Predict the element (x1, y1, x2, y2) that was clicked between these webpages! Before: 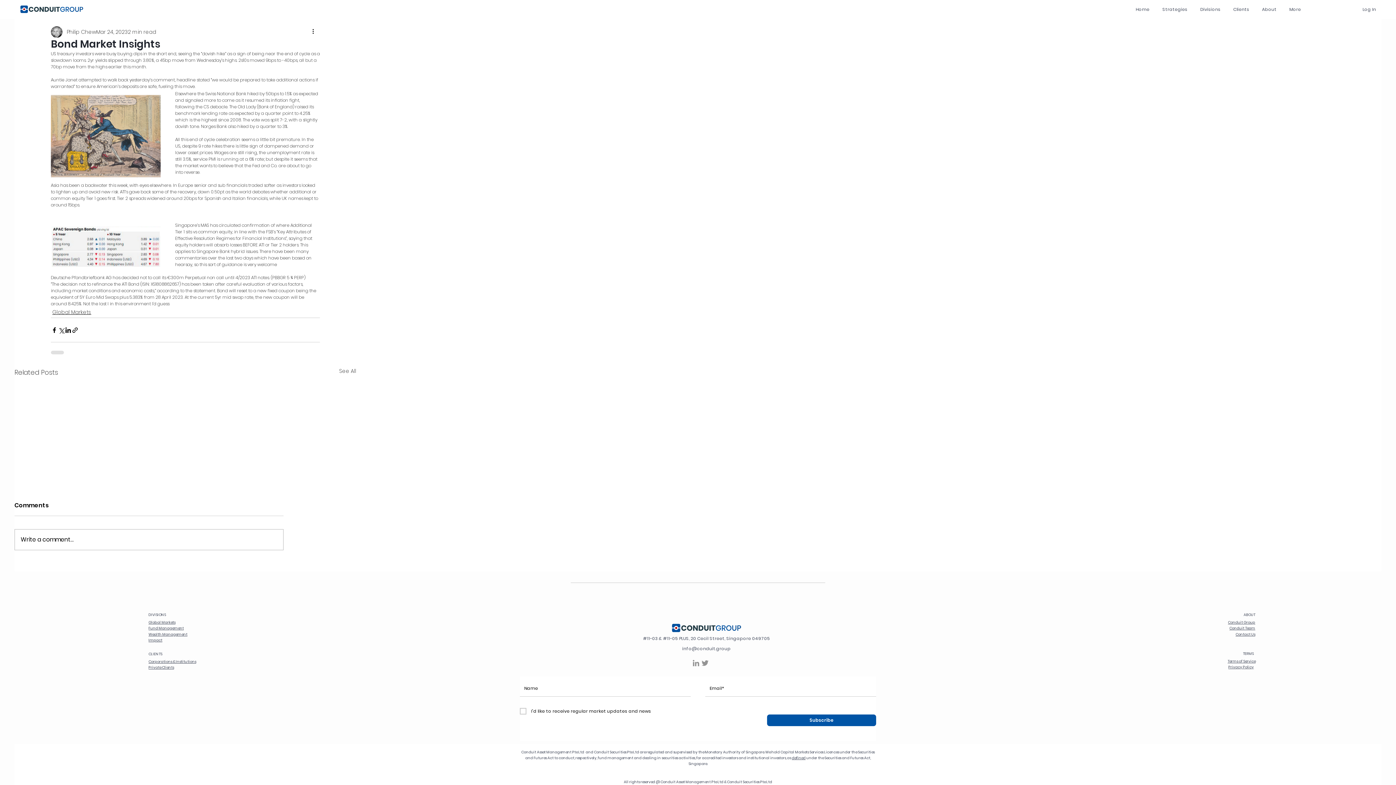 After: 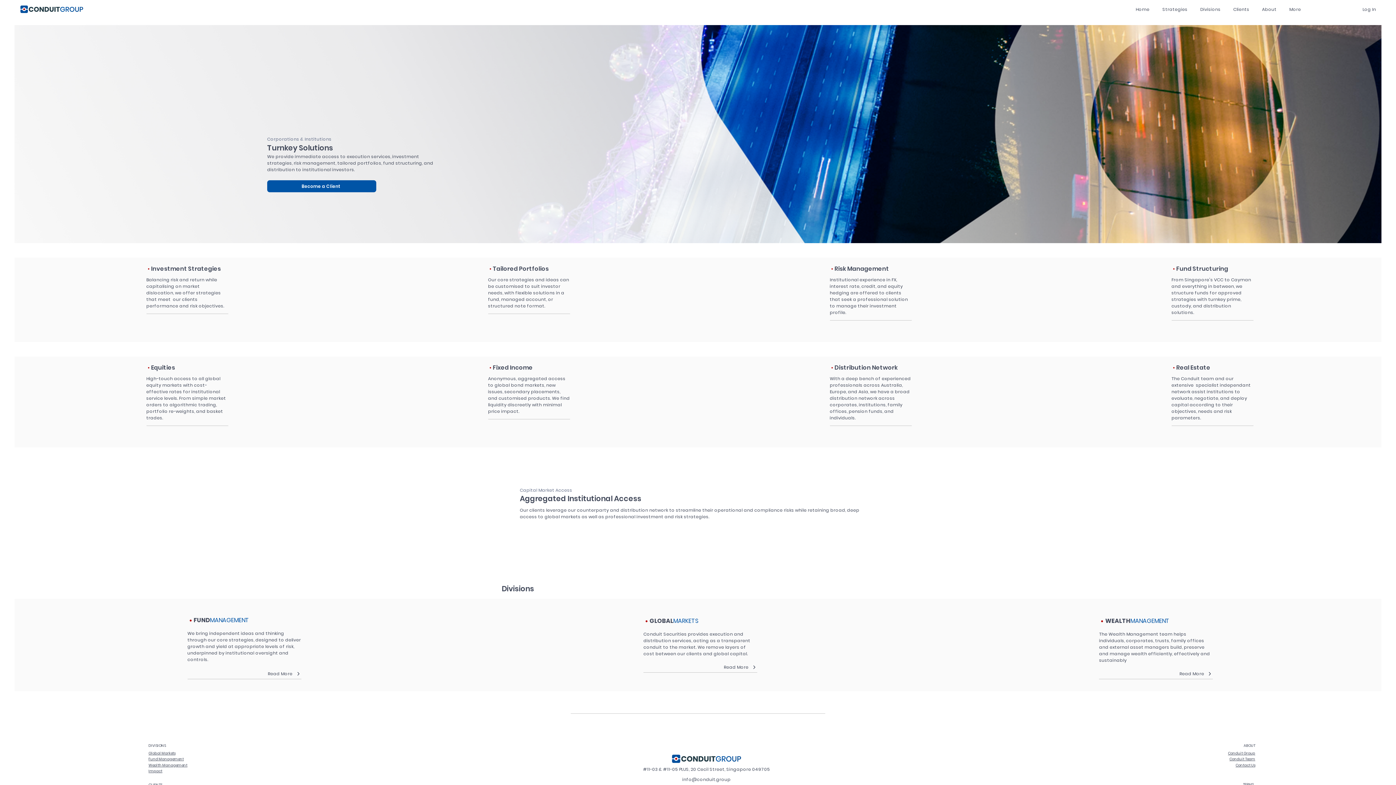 Action: bbox: (148, 659, 196, 664) label: Corporations & Institutions